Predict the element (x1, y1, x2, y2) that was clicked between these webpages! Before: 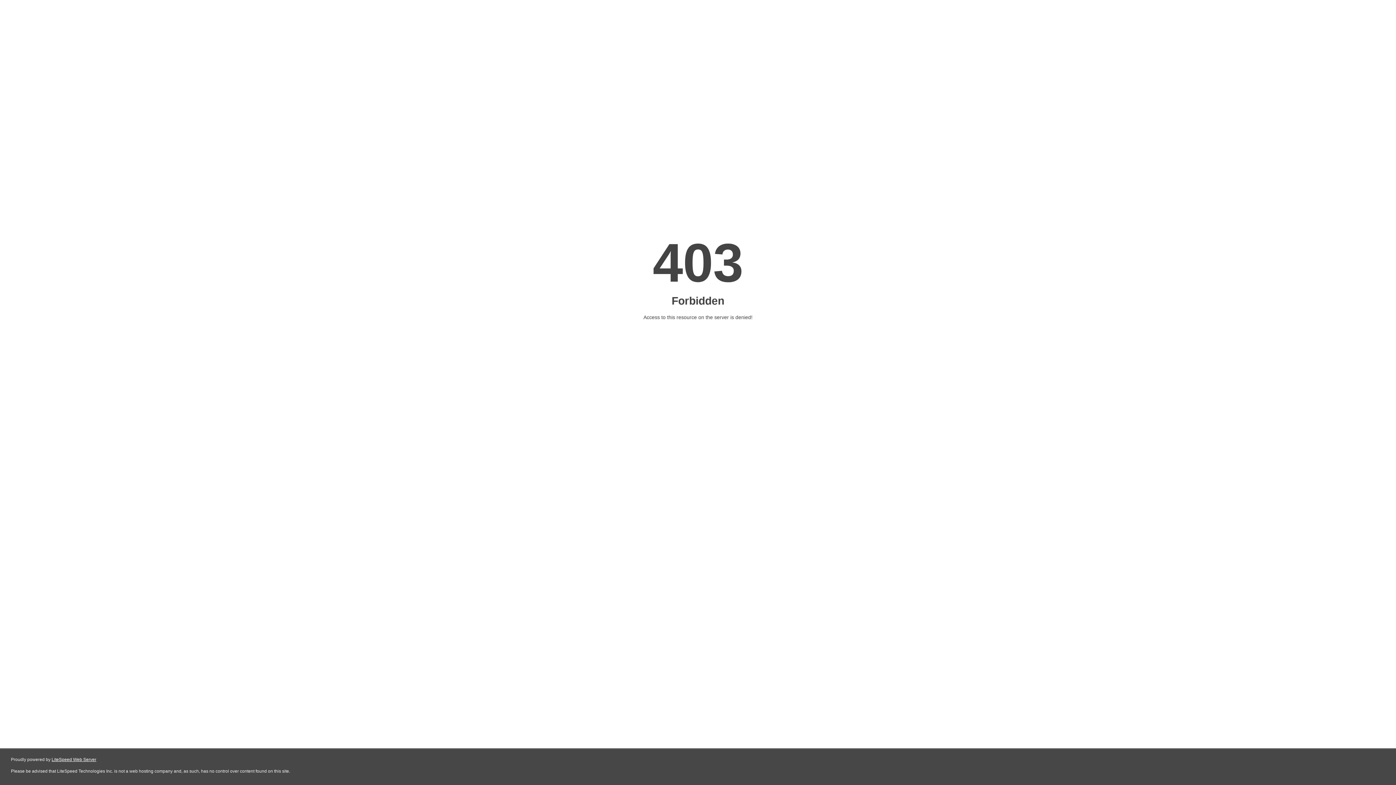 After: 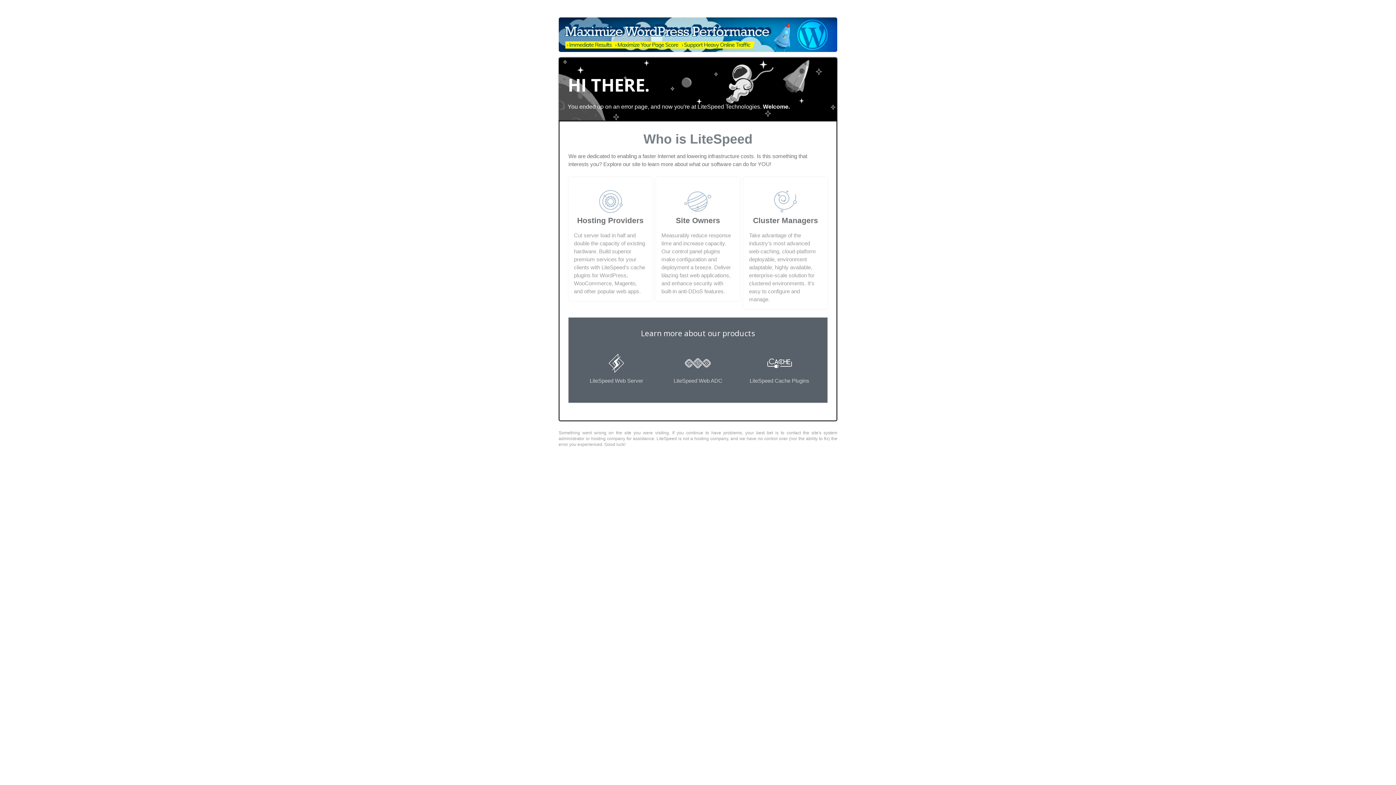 Action: label: LiteSpeed Web Server bbox: (51, 757, 96, 762)